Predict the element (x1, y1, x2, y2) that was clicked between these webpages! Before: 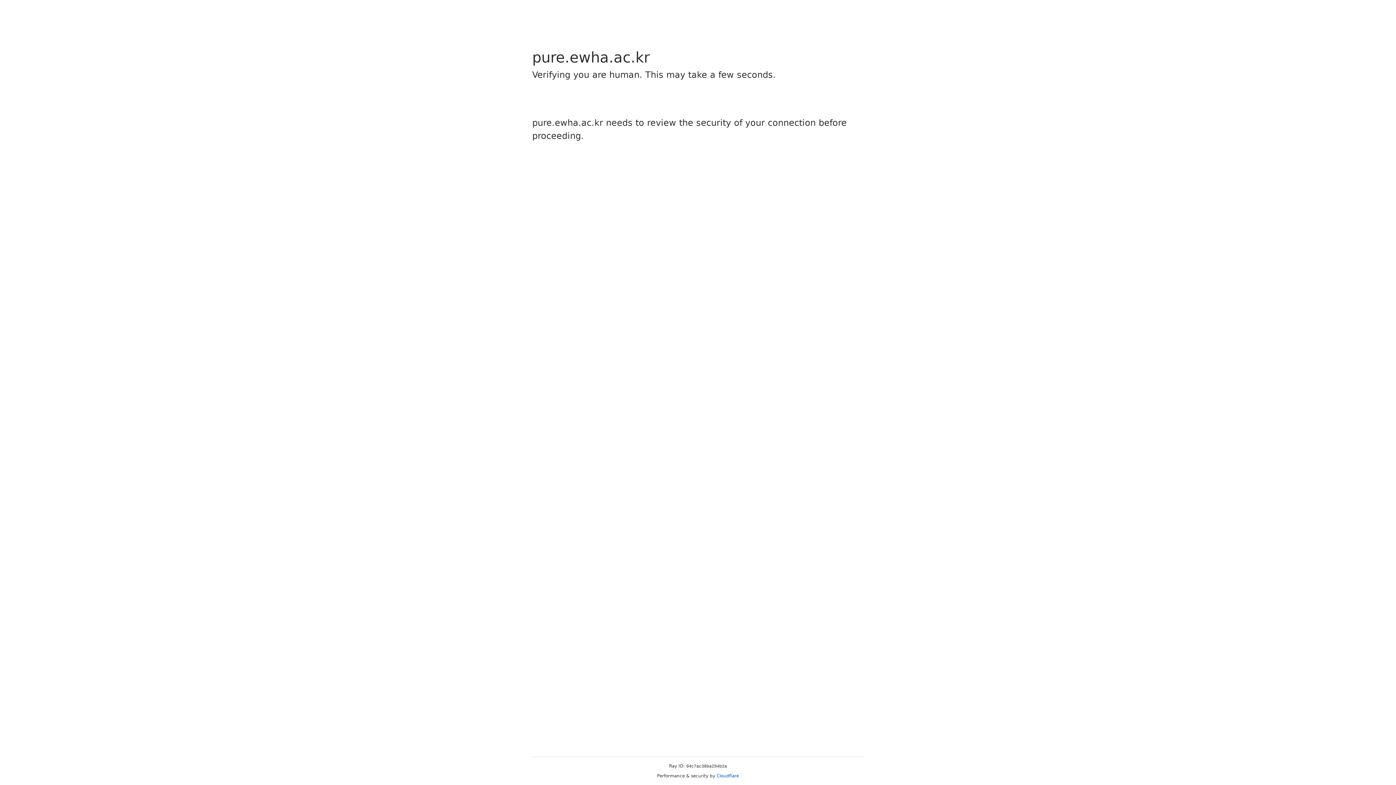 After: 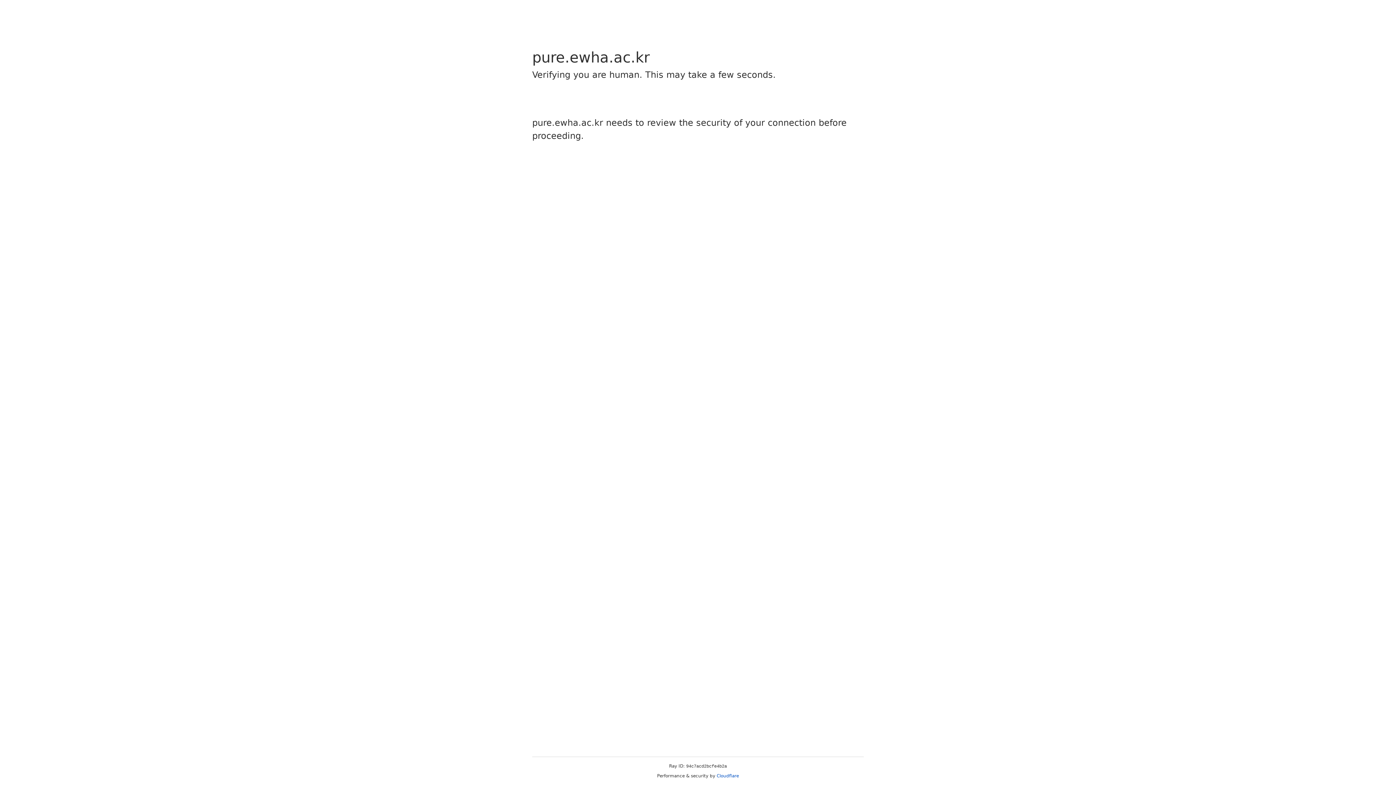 Action: bbox: (716, 773, 739, 778) label: Cloudflare